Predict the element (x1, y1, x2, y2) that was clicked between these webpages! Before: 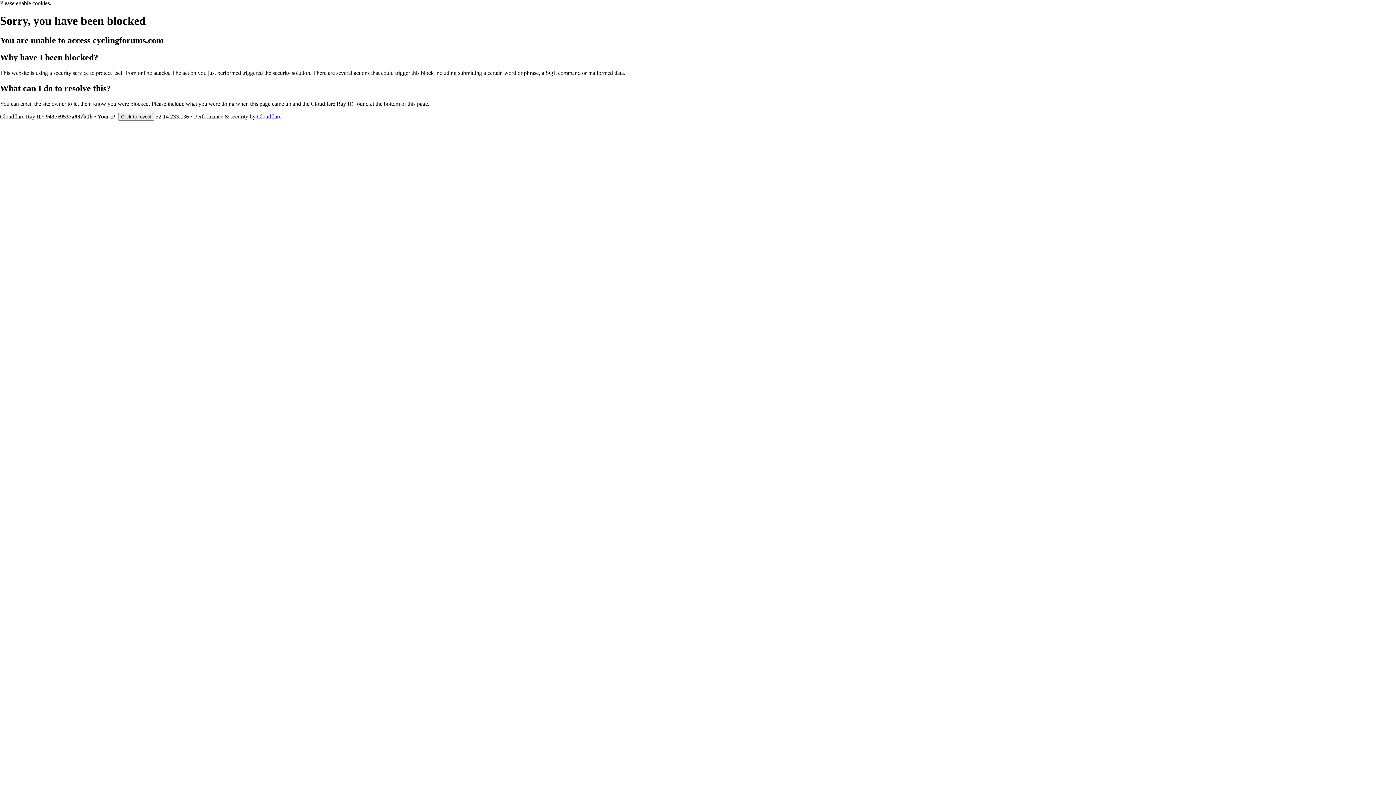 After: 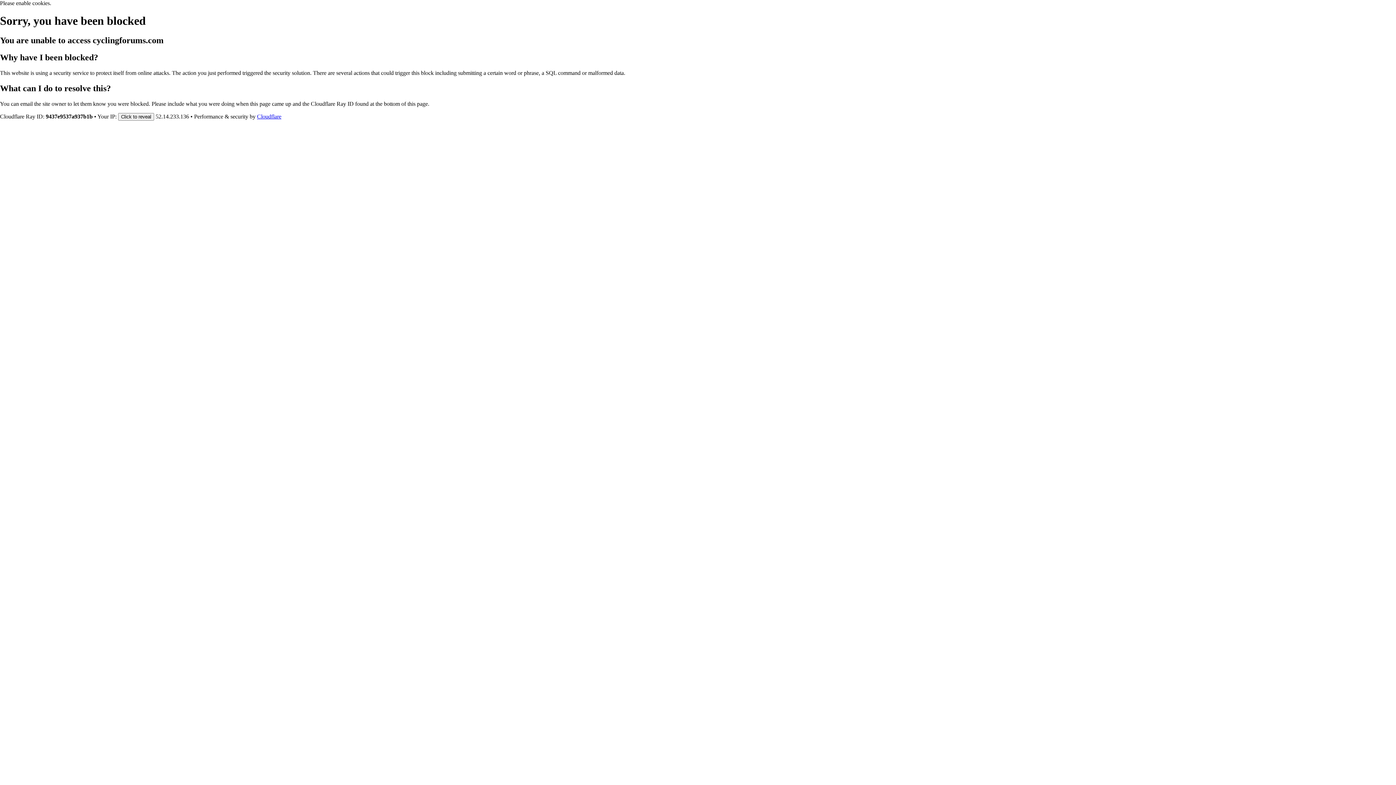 Action: label: Cloudflare bbox: (257, 113, 281, 119)